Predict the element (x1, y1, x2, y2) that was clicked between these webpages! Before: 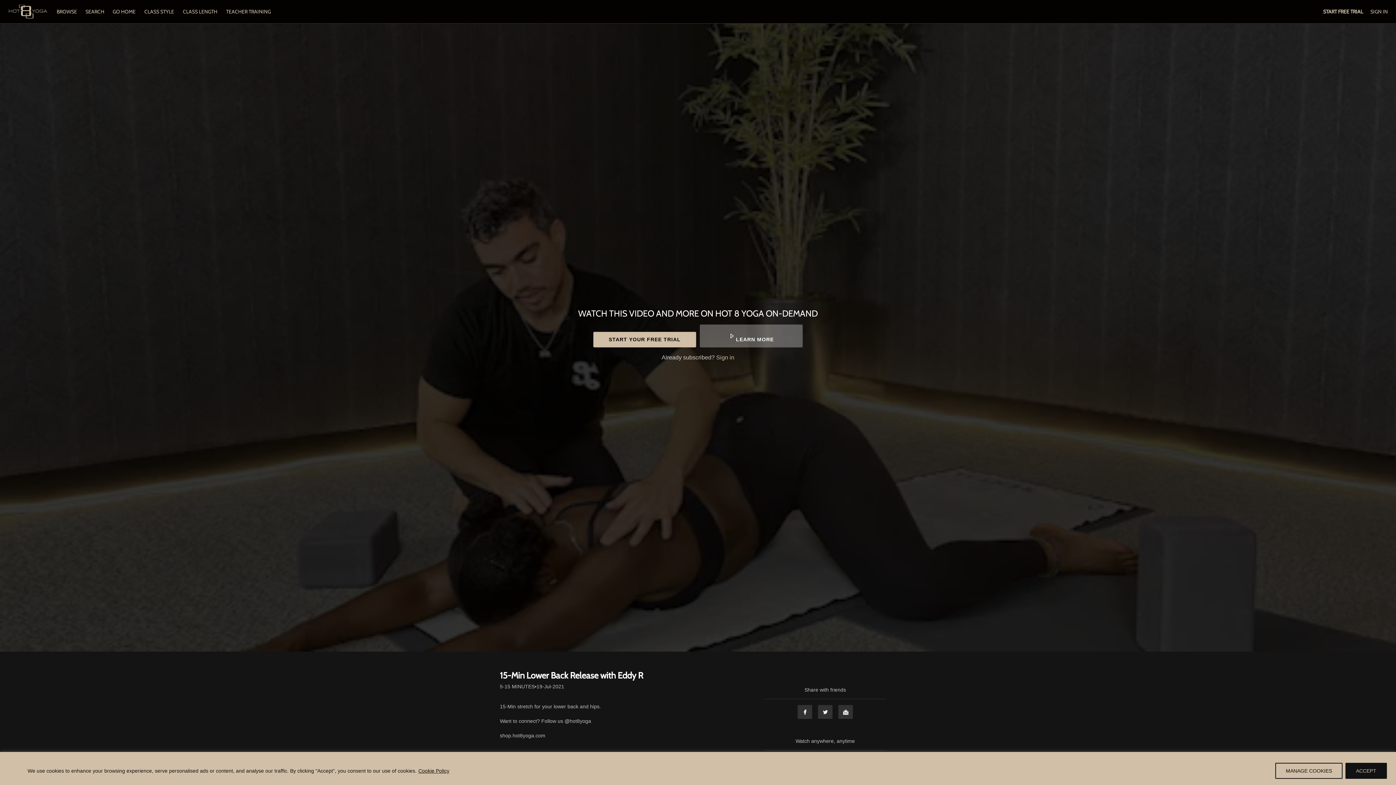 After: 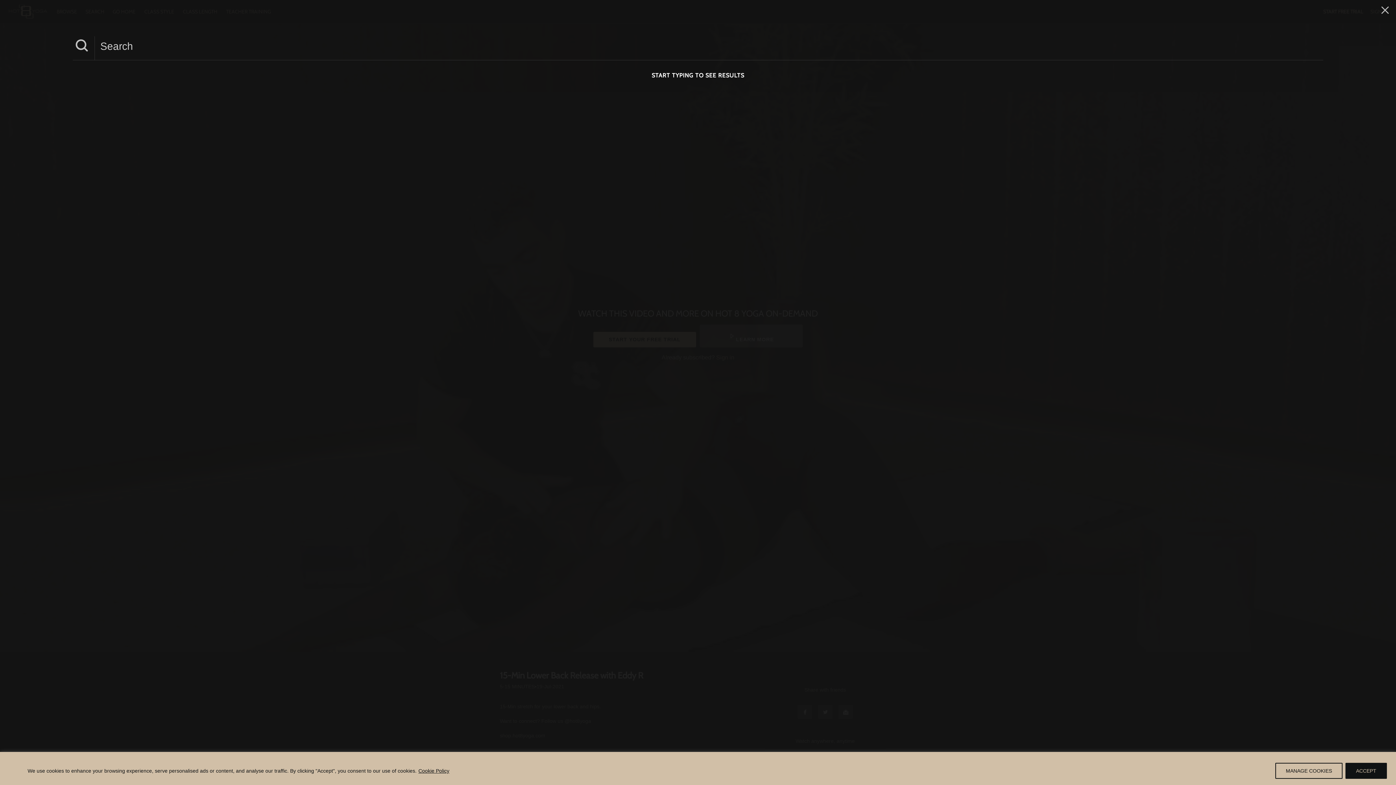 Action: label: SEARCH  bbox: (81, 8, 109, 14)